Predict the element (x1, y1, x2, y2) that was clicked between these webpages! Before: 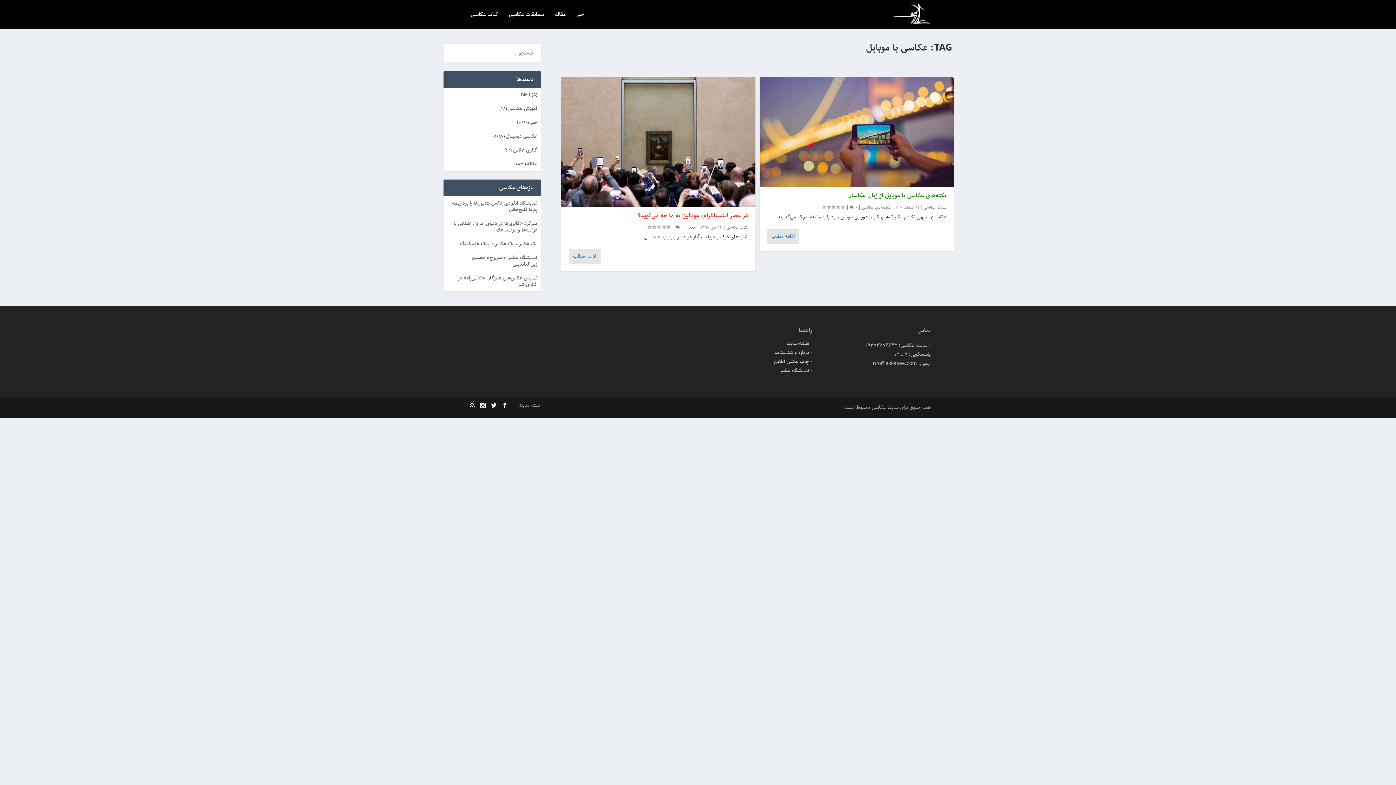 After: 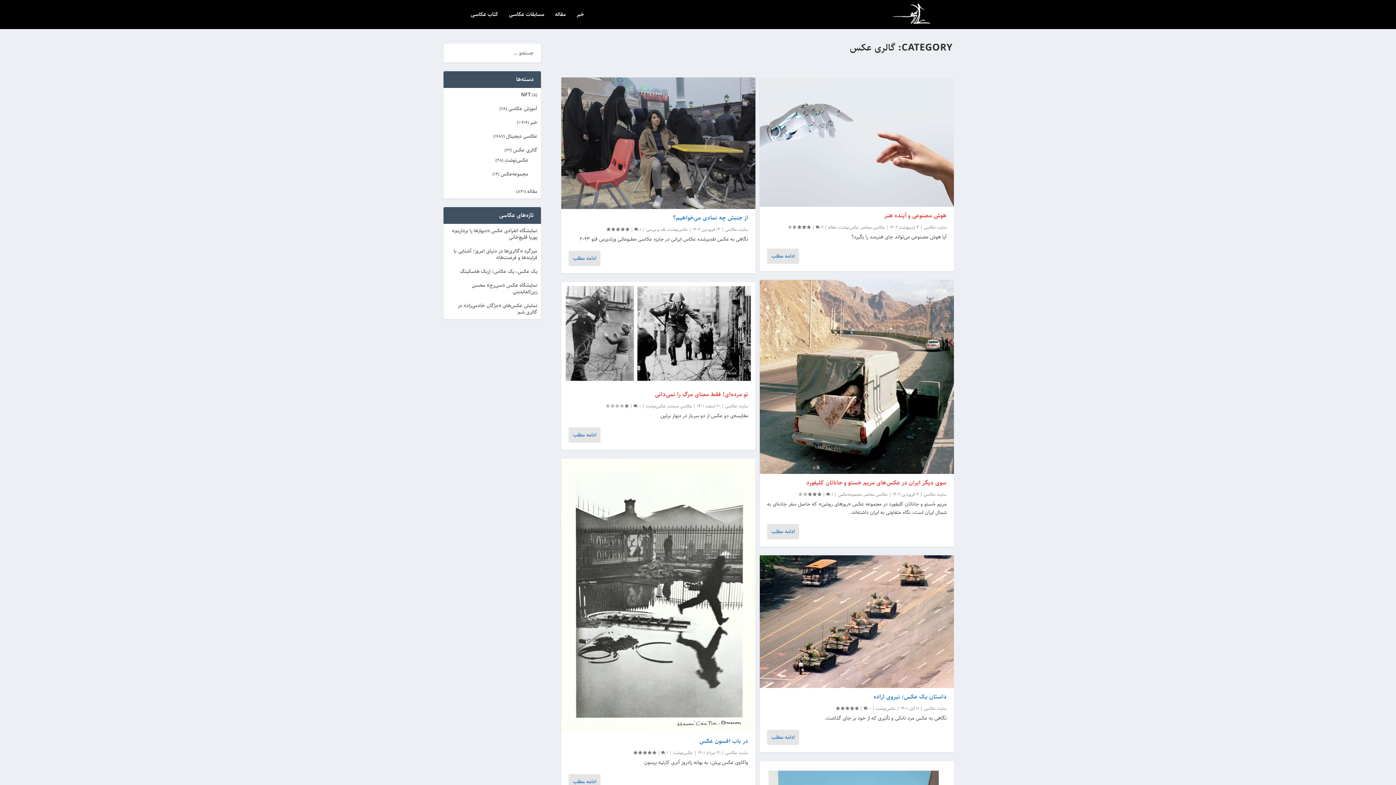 Action: bbox: (513, 146, 537, 154) label: گالری عکس